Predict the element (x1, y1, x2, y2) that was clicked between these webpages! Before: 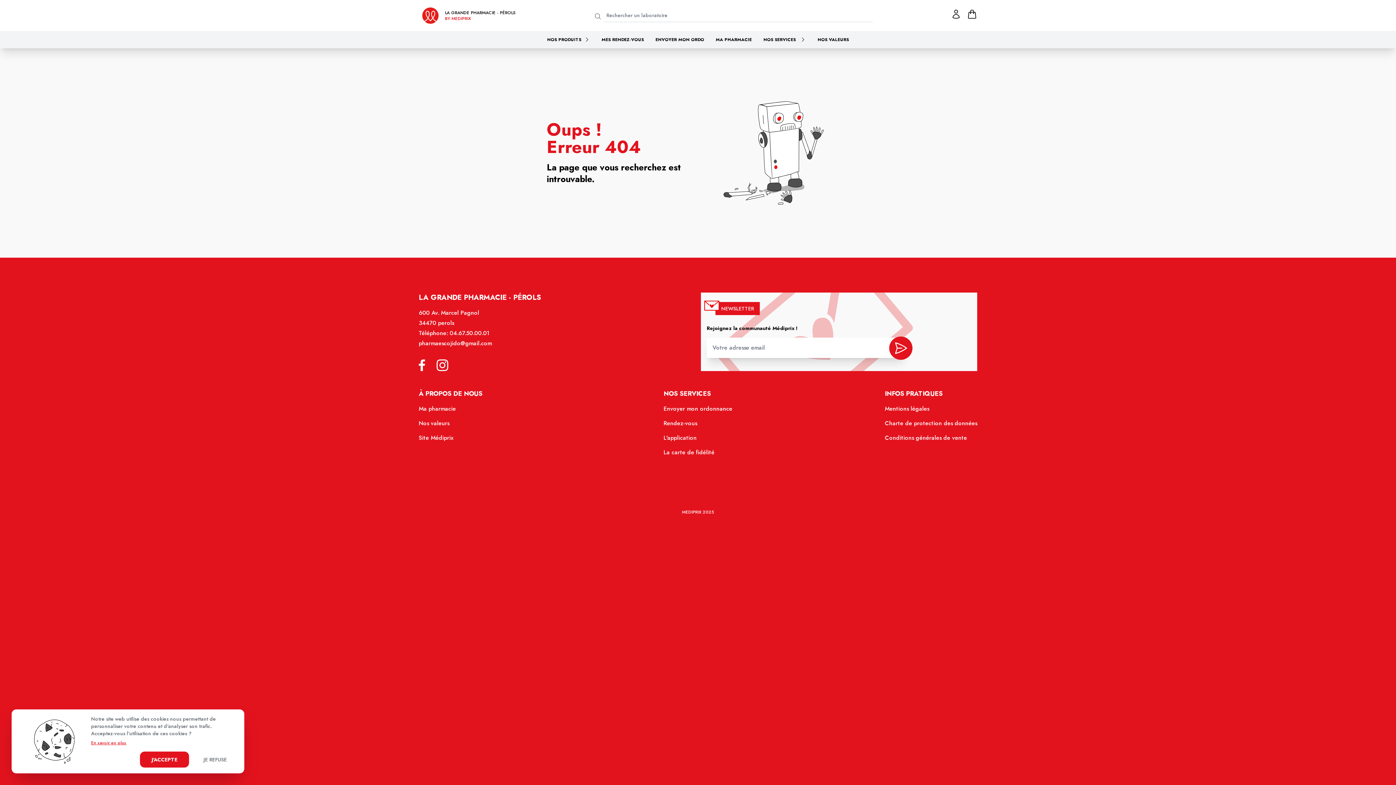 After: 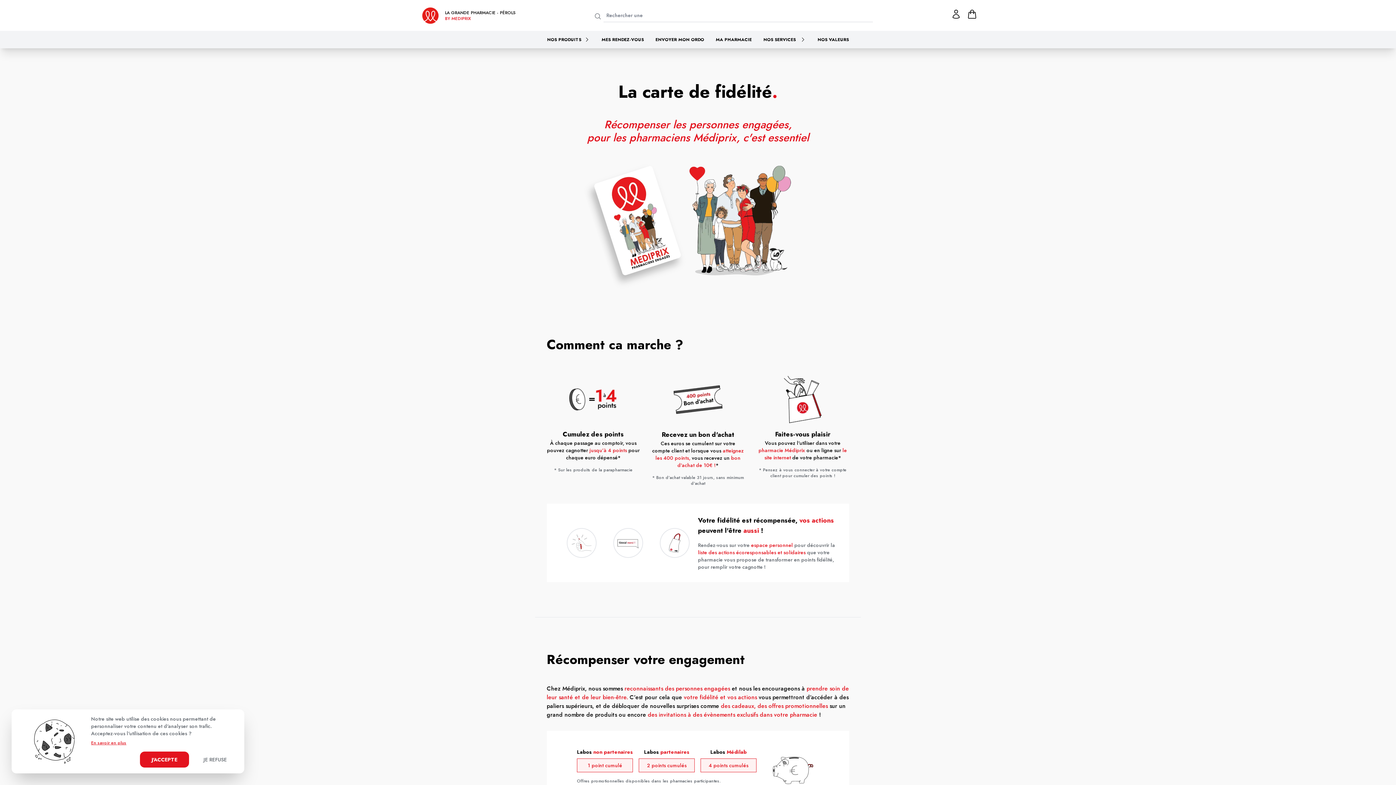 Action: label: La carte de fidélité bbox: (663, 448, 714, 456)